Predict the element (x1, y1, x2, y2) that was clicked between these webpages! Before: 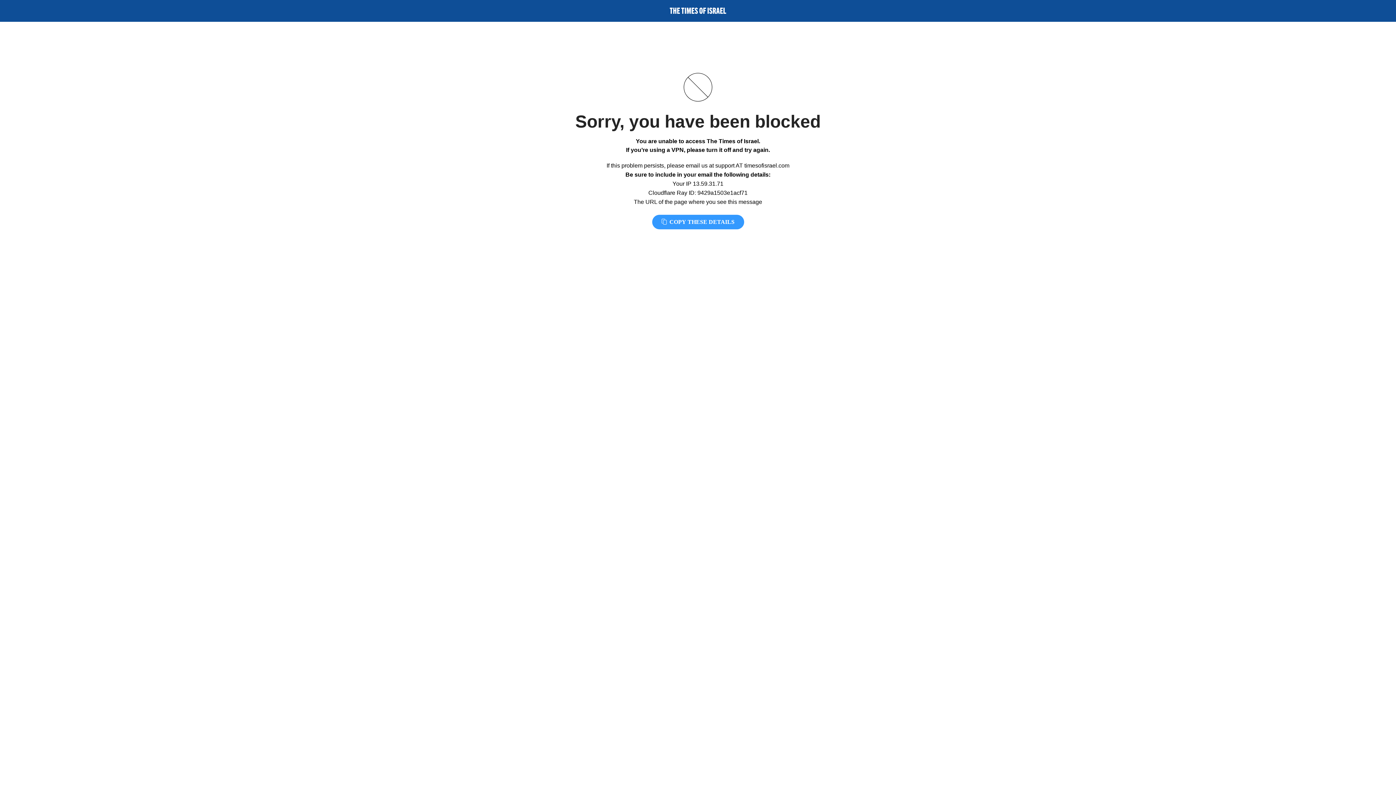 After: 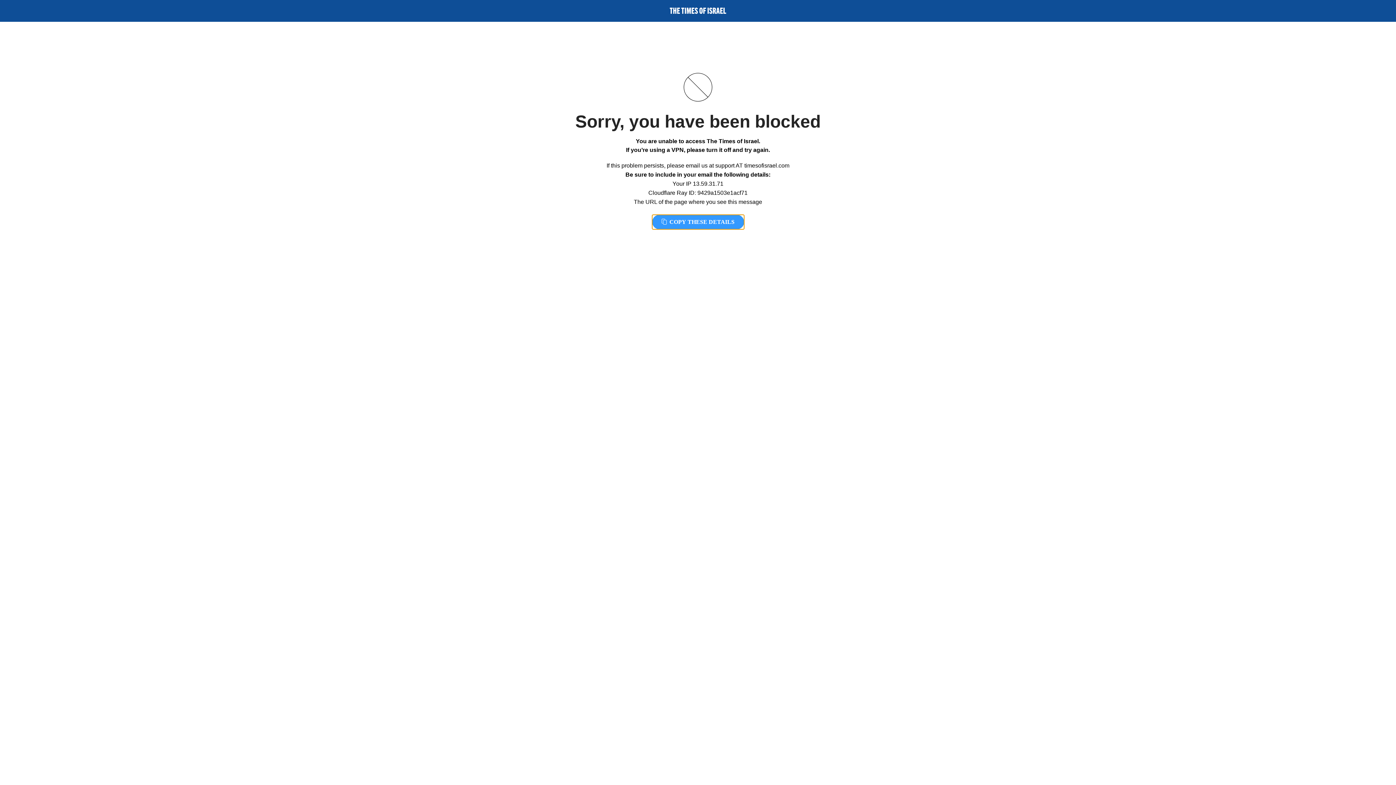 Action: bbox: (652, 214, 744, 229) label:  COPY THESE DETAILS